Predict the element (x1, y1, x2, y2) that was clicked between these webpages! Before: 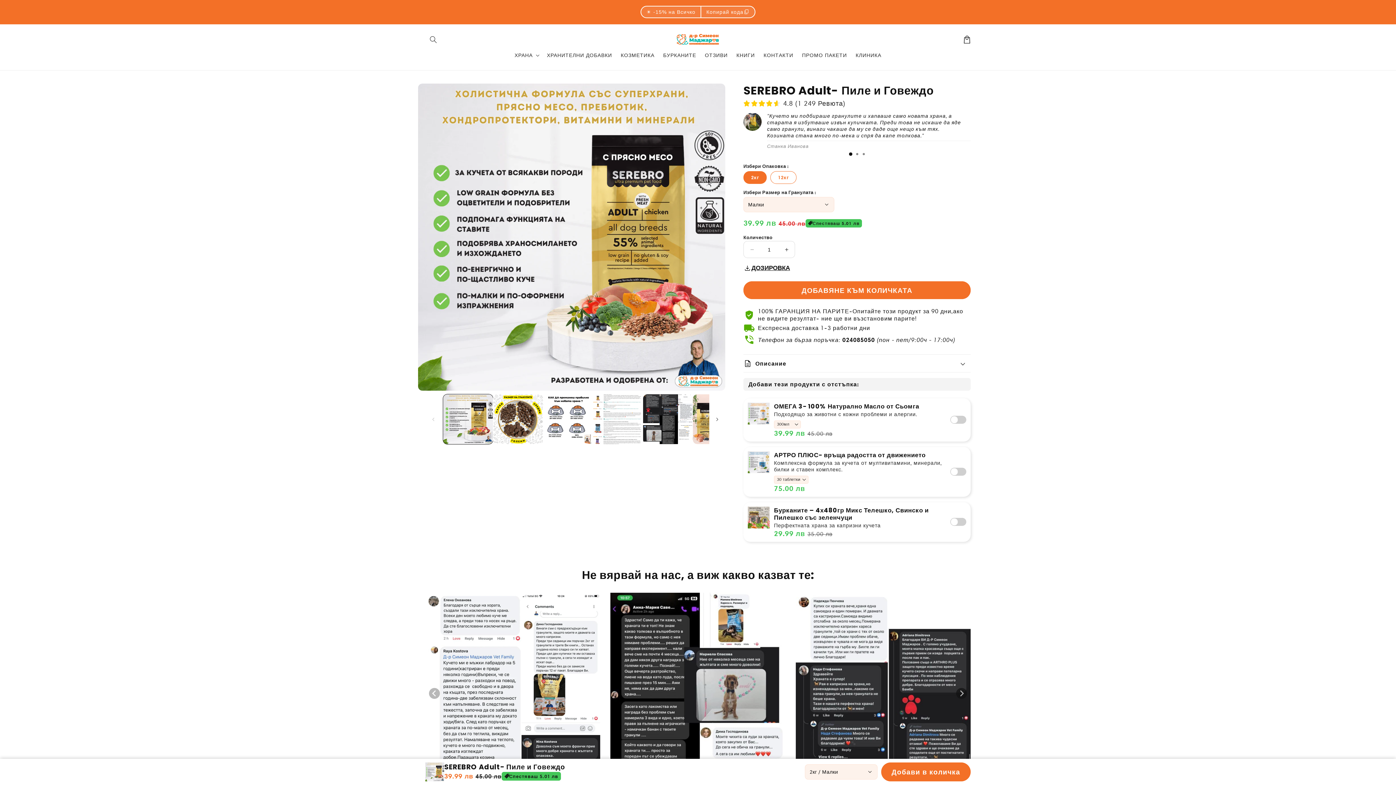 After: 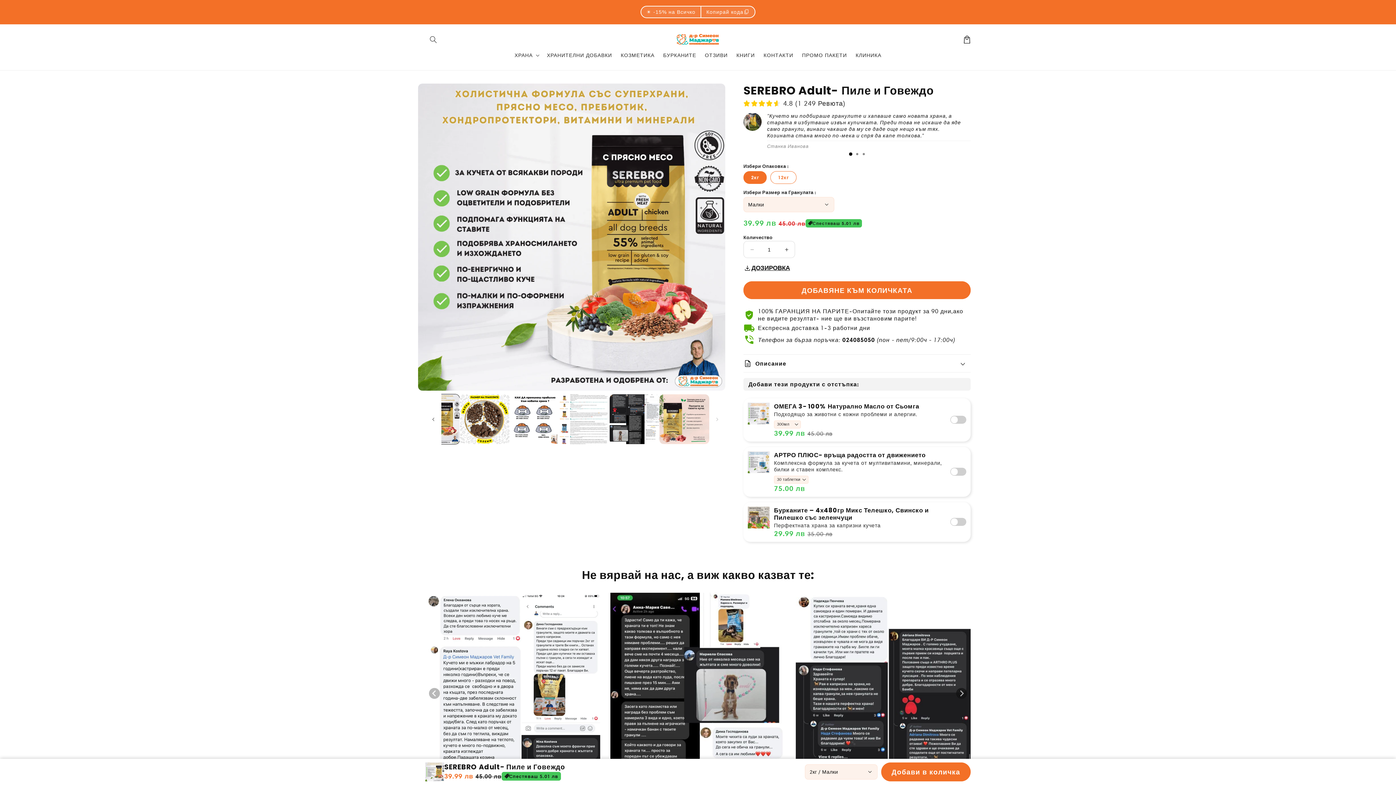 Action: bbox: (709, 411, 725, 427) label: Плъзгане надясно